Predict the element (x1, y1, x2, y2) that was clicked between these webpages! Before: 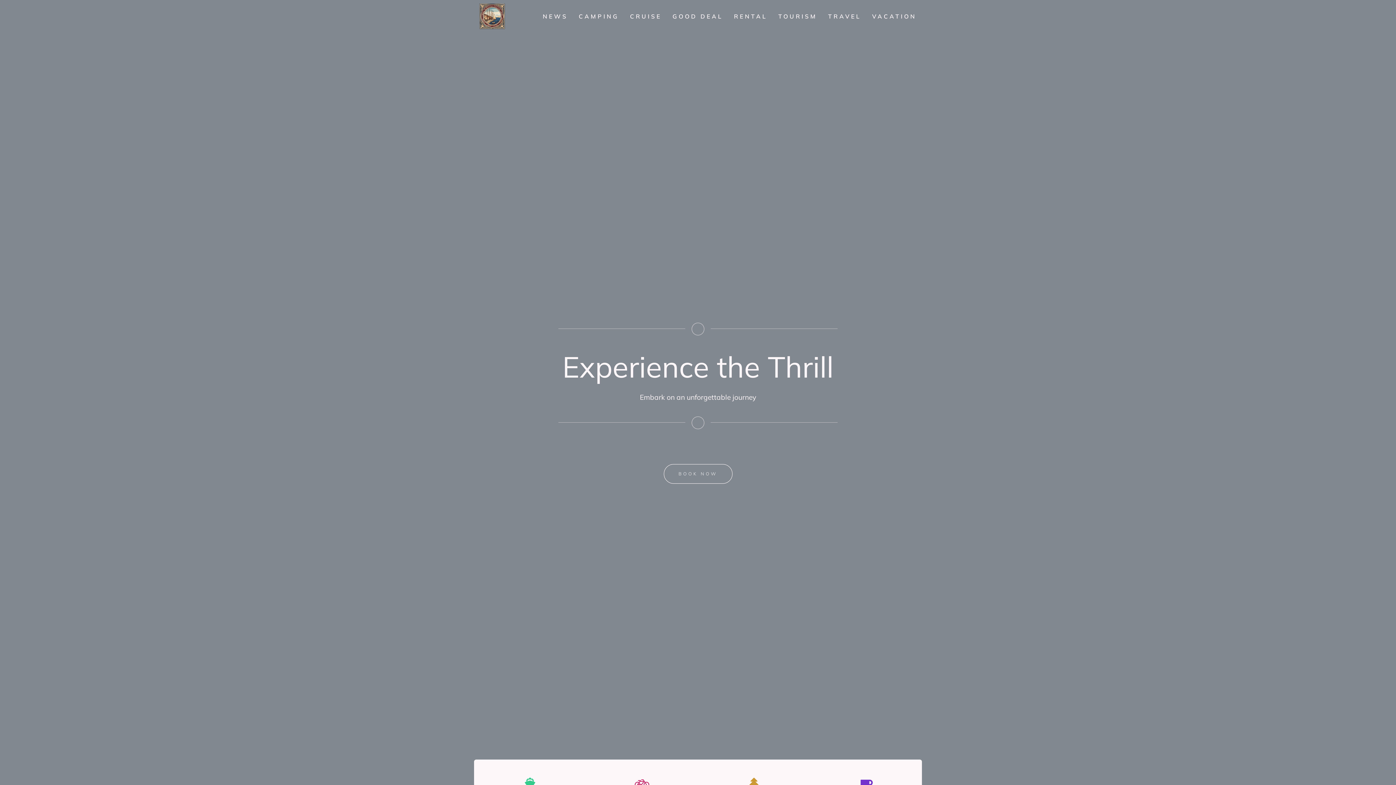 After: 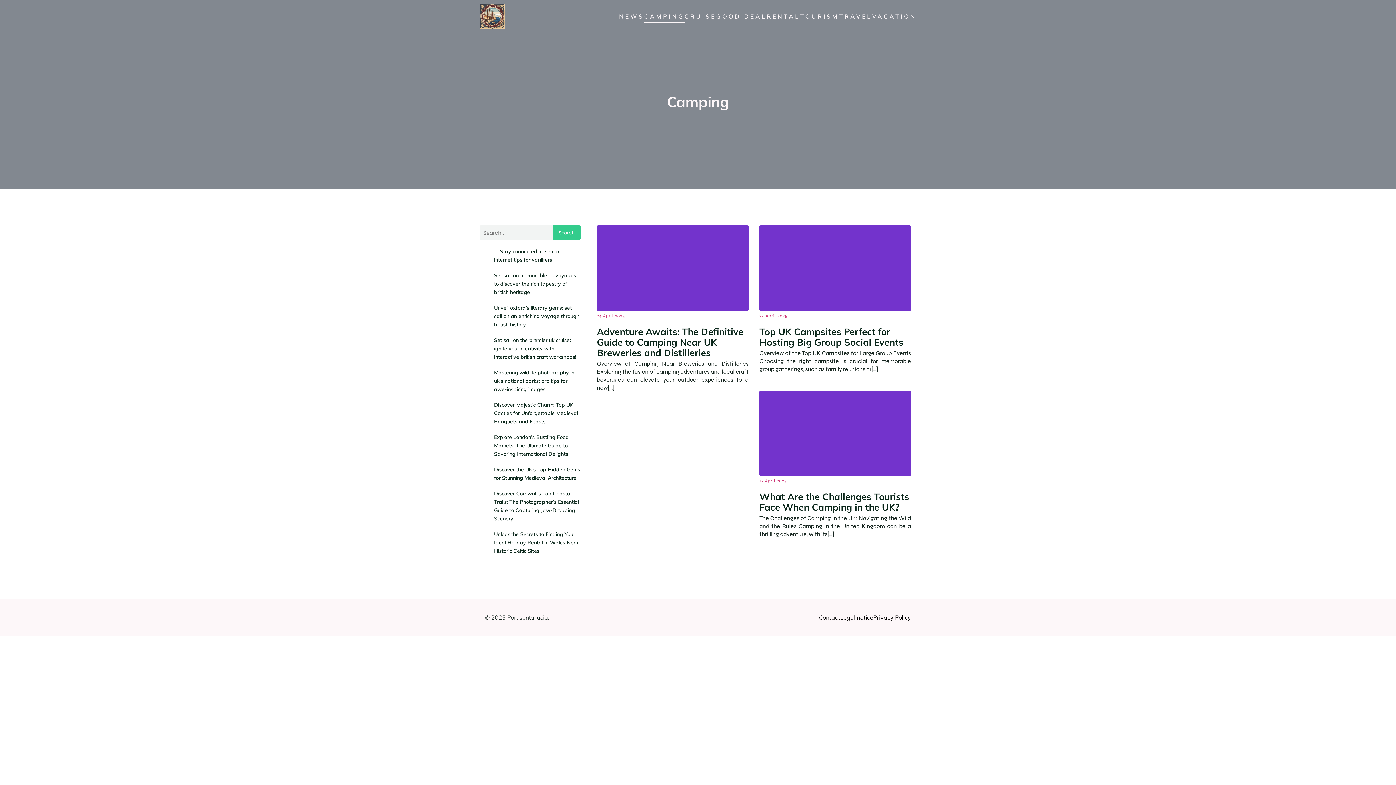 Action: bbox: (578, 10, 619, 22) label: CAMPING